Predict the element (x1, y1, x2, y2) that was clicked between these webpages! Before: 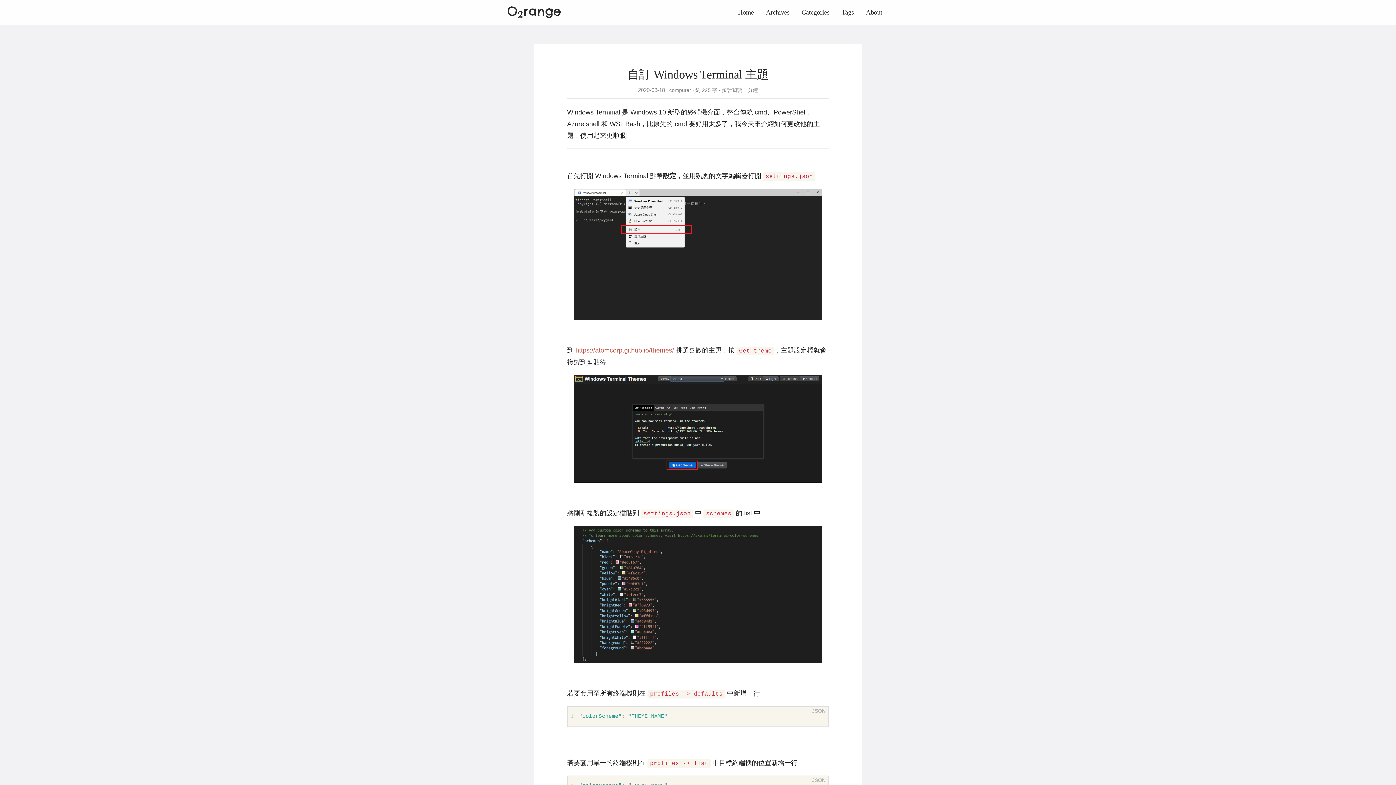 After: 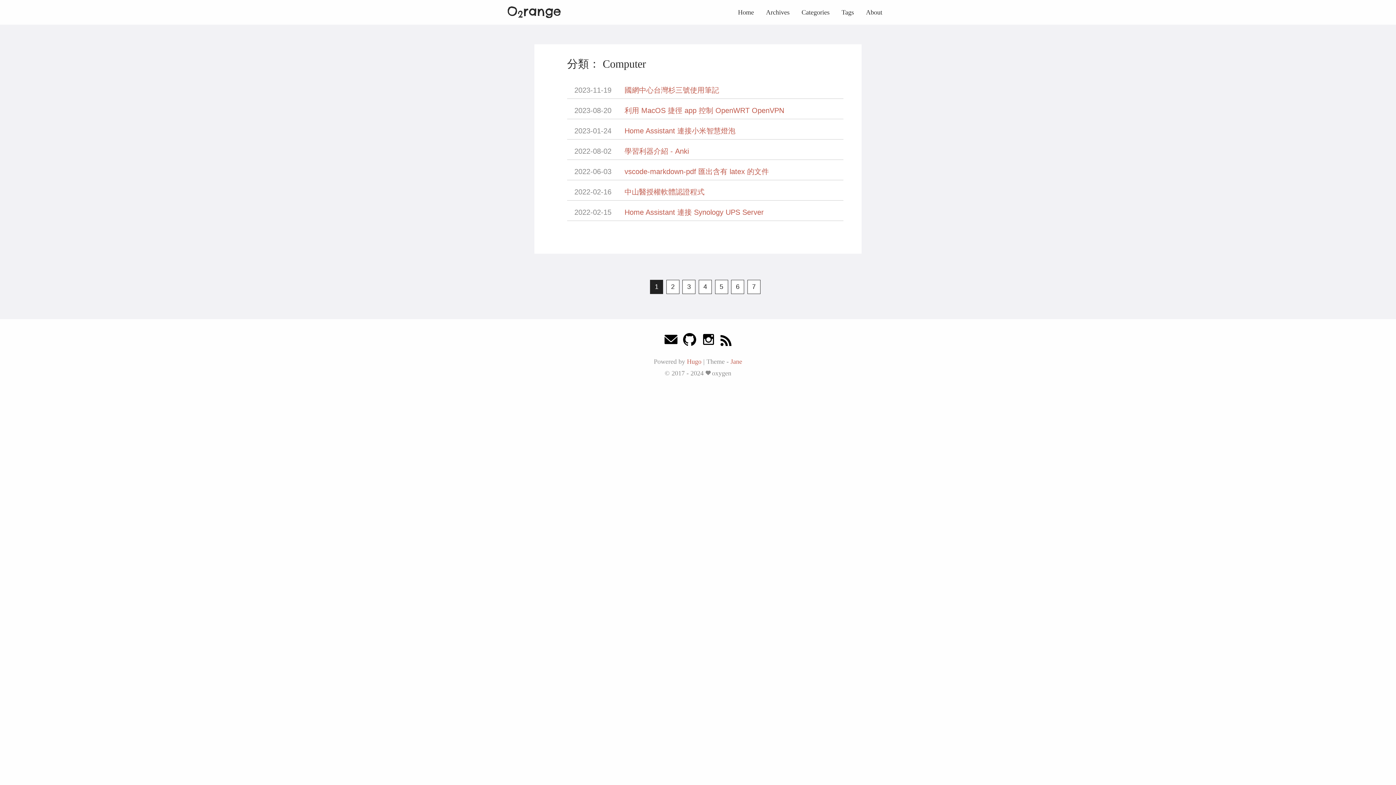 Action: bbox: (666, 87, 692, 93) label:  computer 